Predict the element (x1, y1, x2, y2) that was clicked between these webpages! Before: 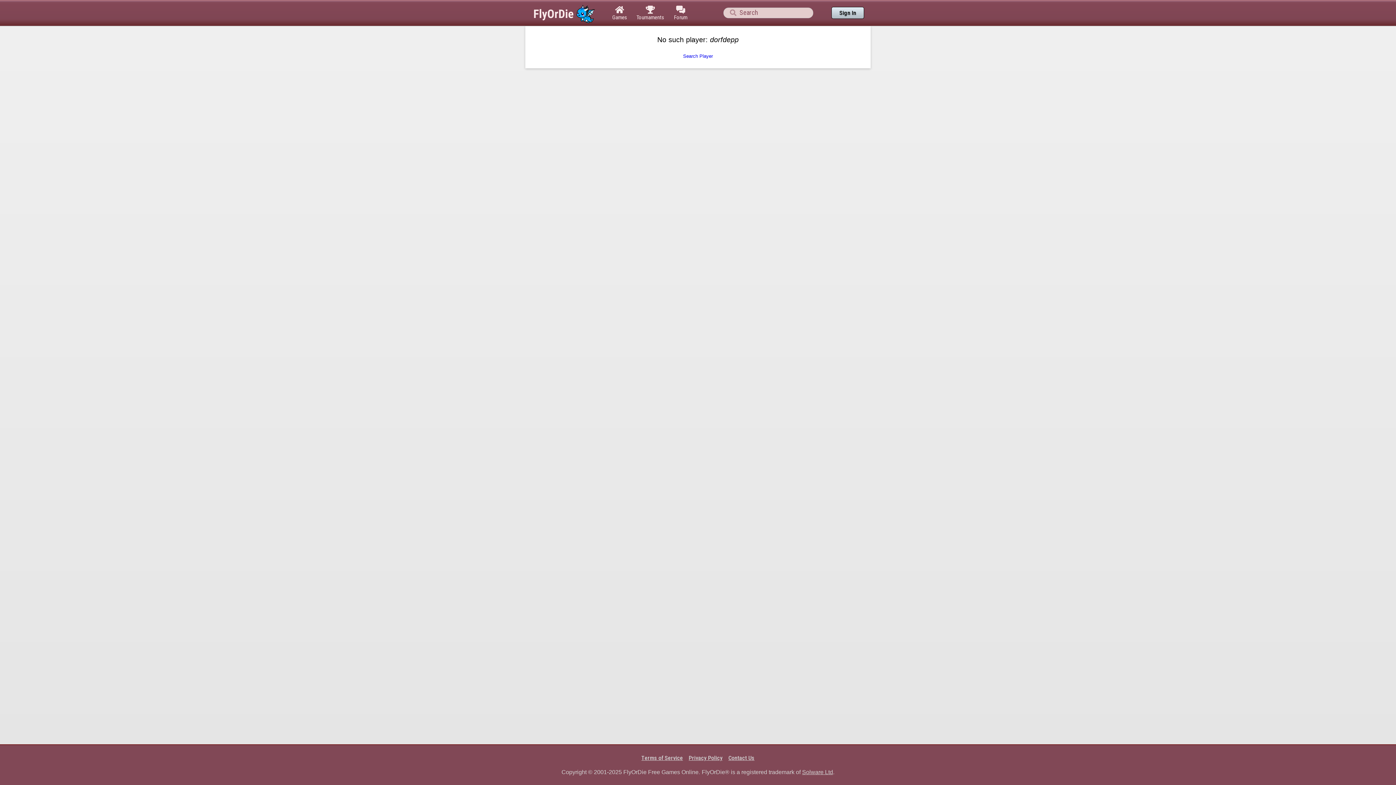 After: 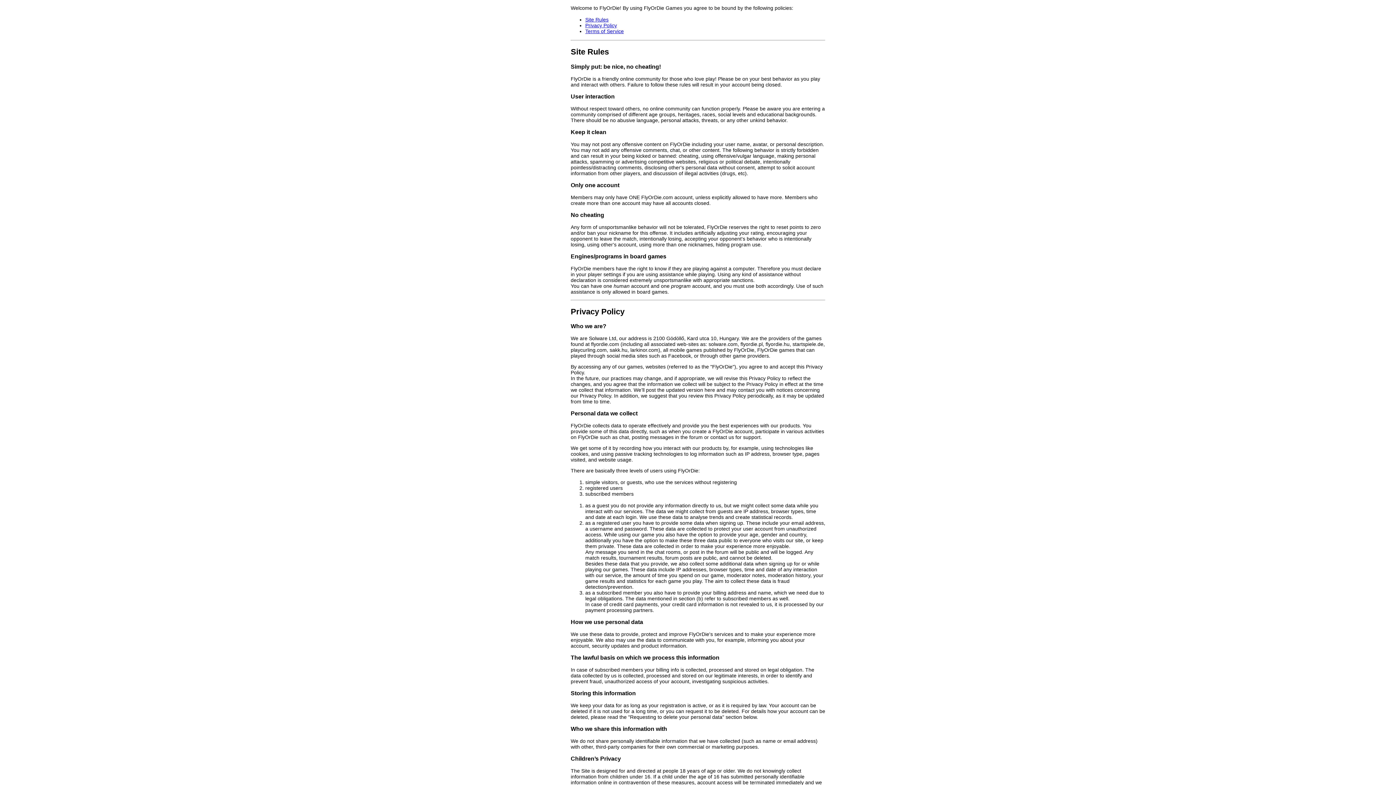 Action: bbox: (638, 754, 686, 761) label: Terms of Service